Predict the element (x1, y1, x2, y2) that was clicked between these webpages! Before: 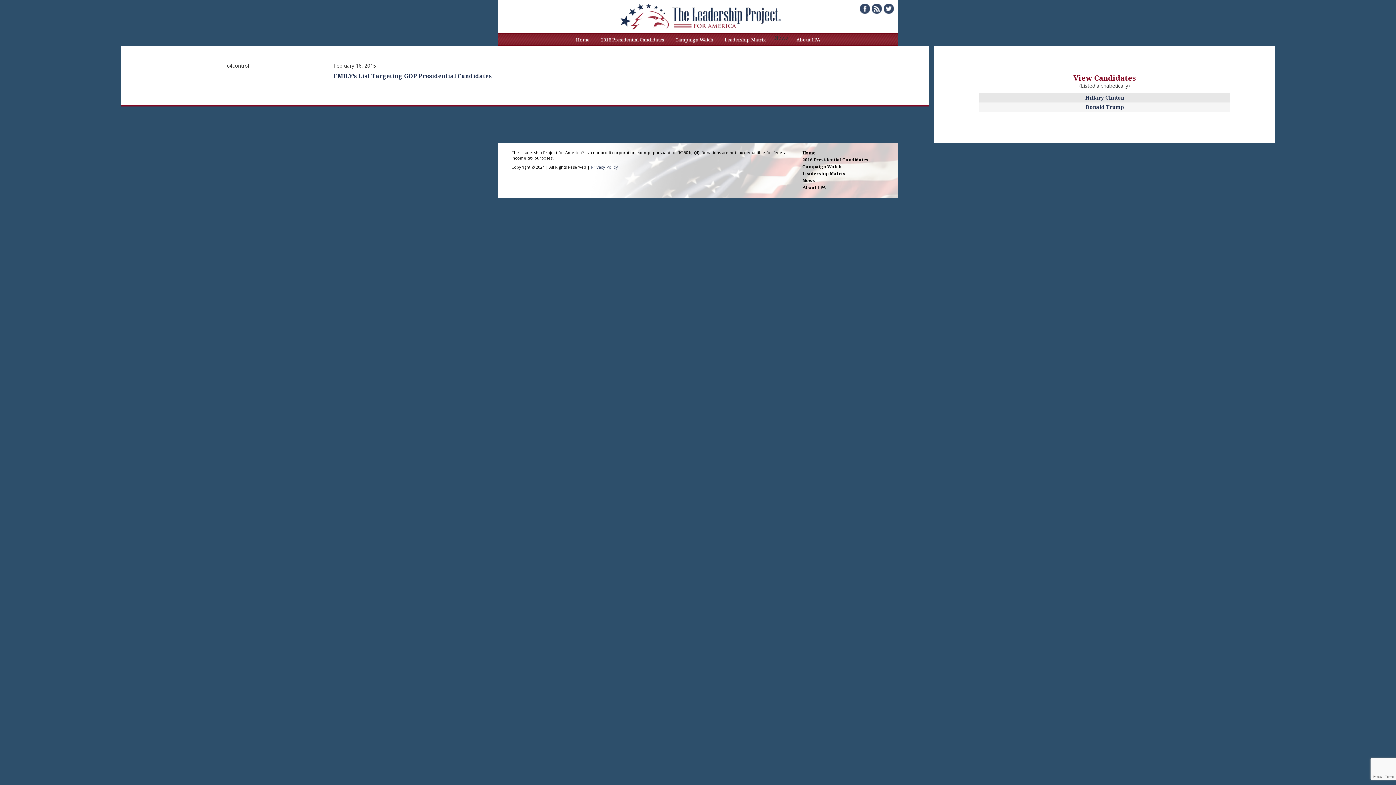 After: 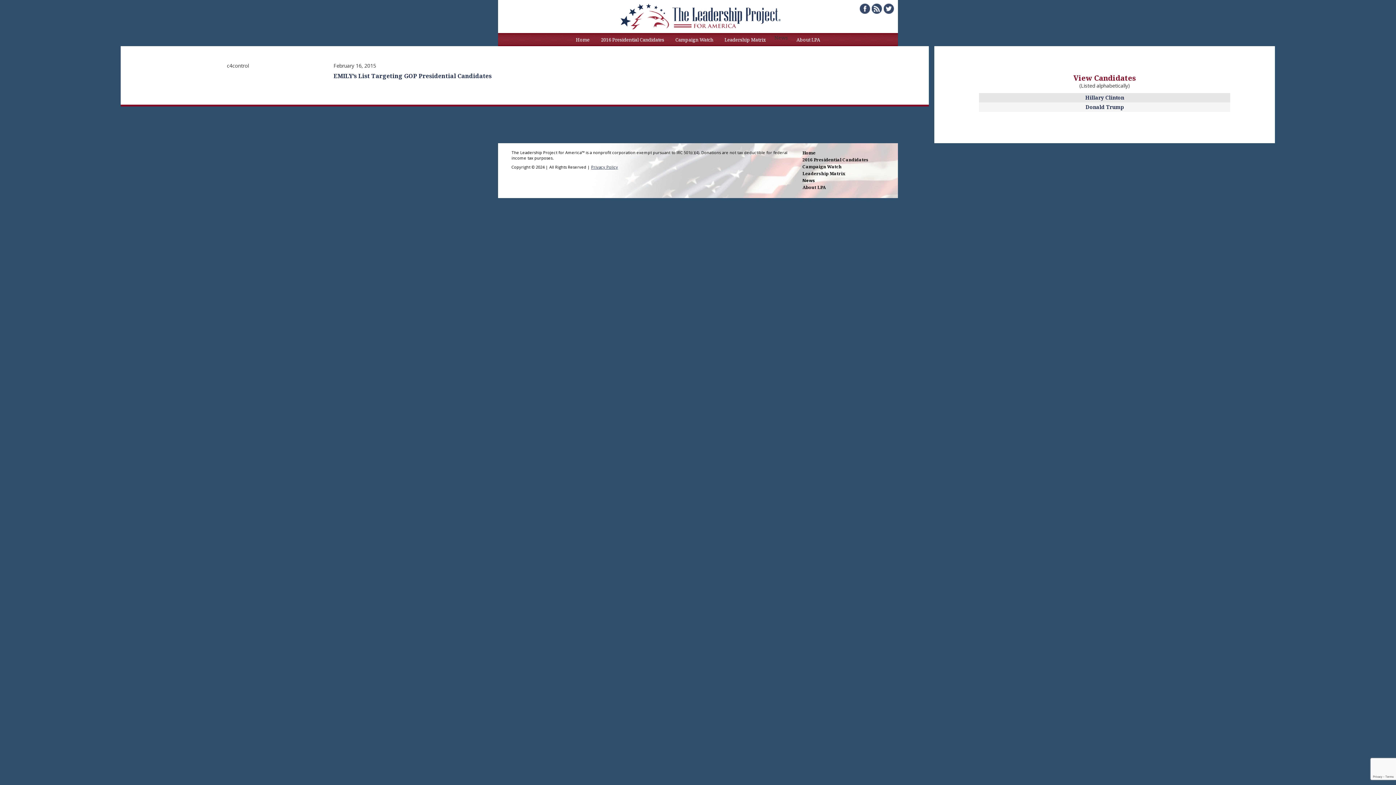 Action: bbox: (860, 4, 870, 11)